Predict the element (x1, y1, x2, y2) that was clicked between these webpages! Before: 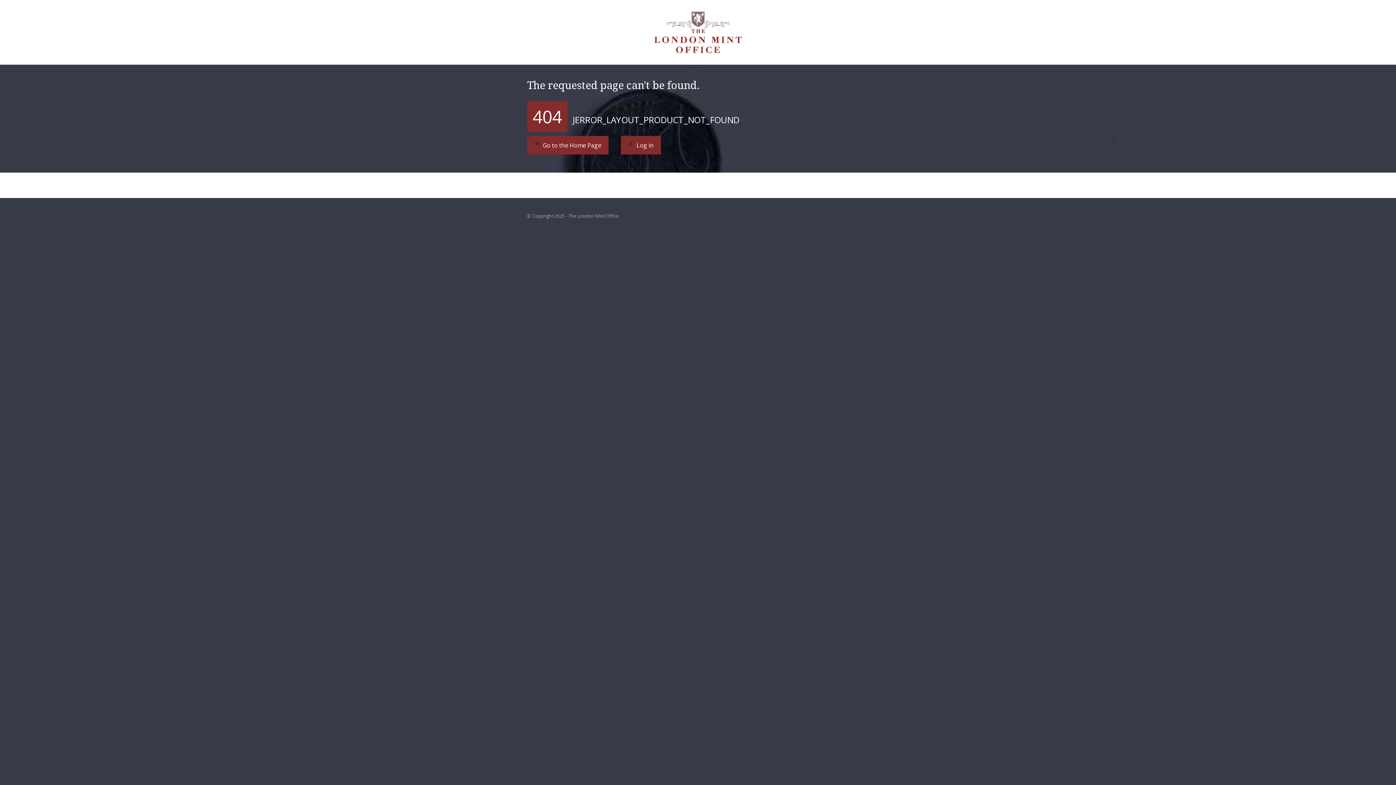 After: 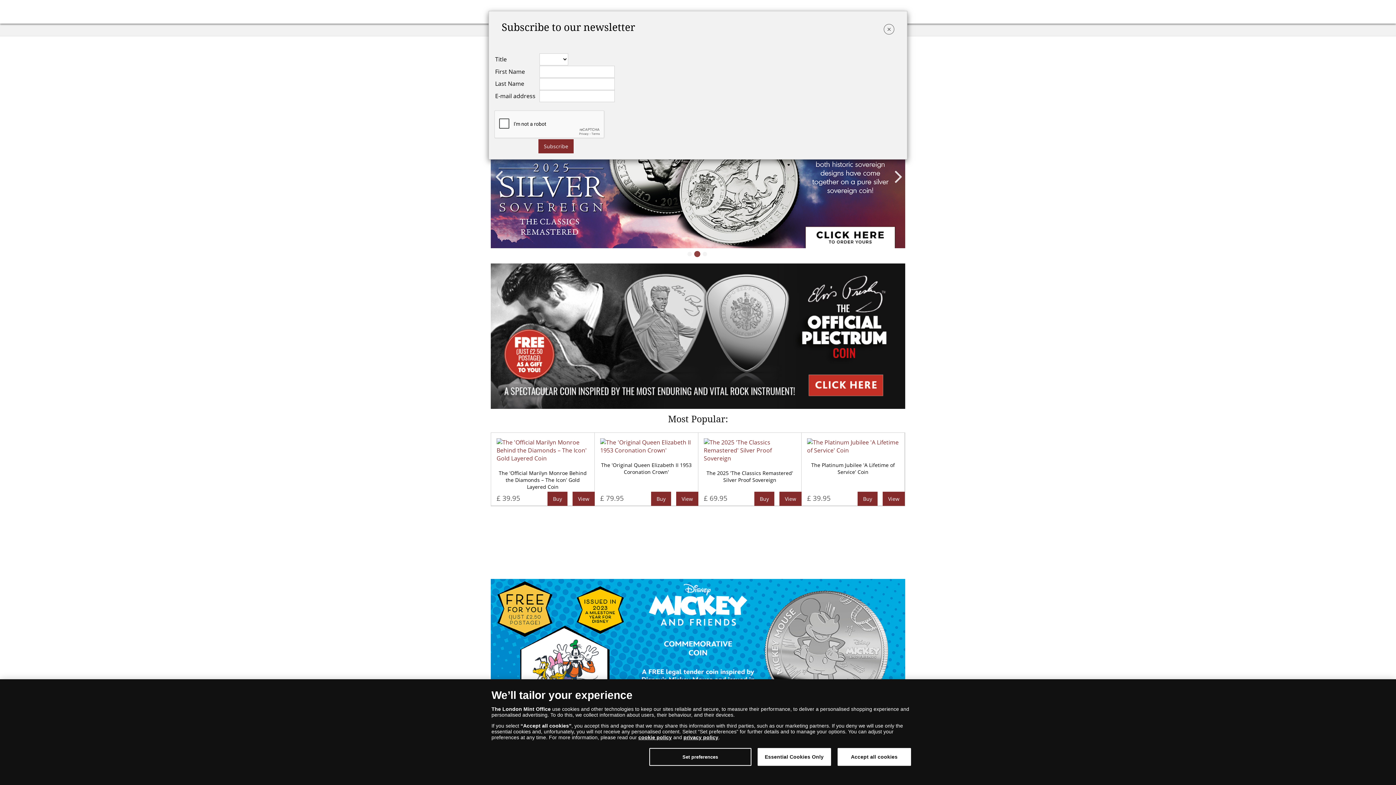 Action: bbox: (479, 11, 917, 53)